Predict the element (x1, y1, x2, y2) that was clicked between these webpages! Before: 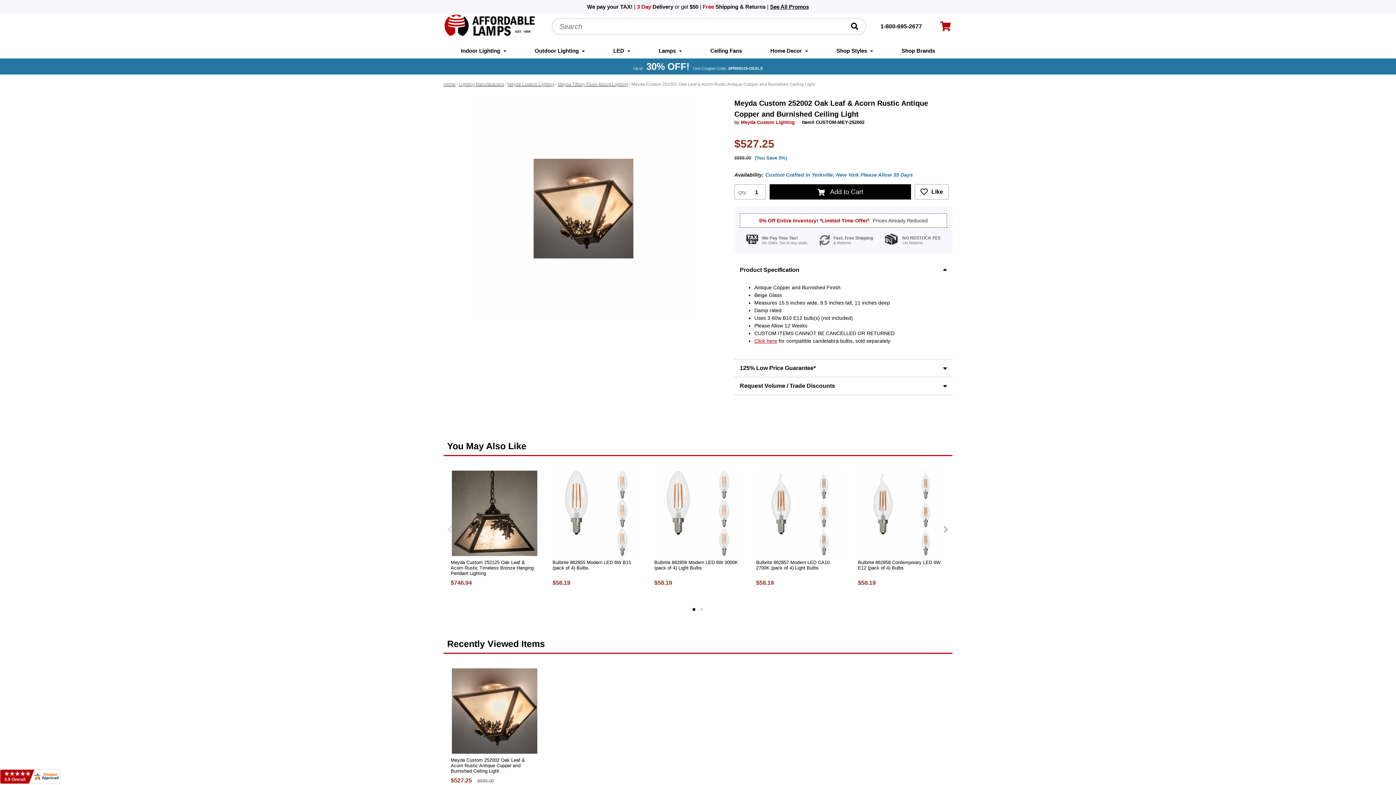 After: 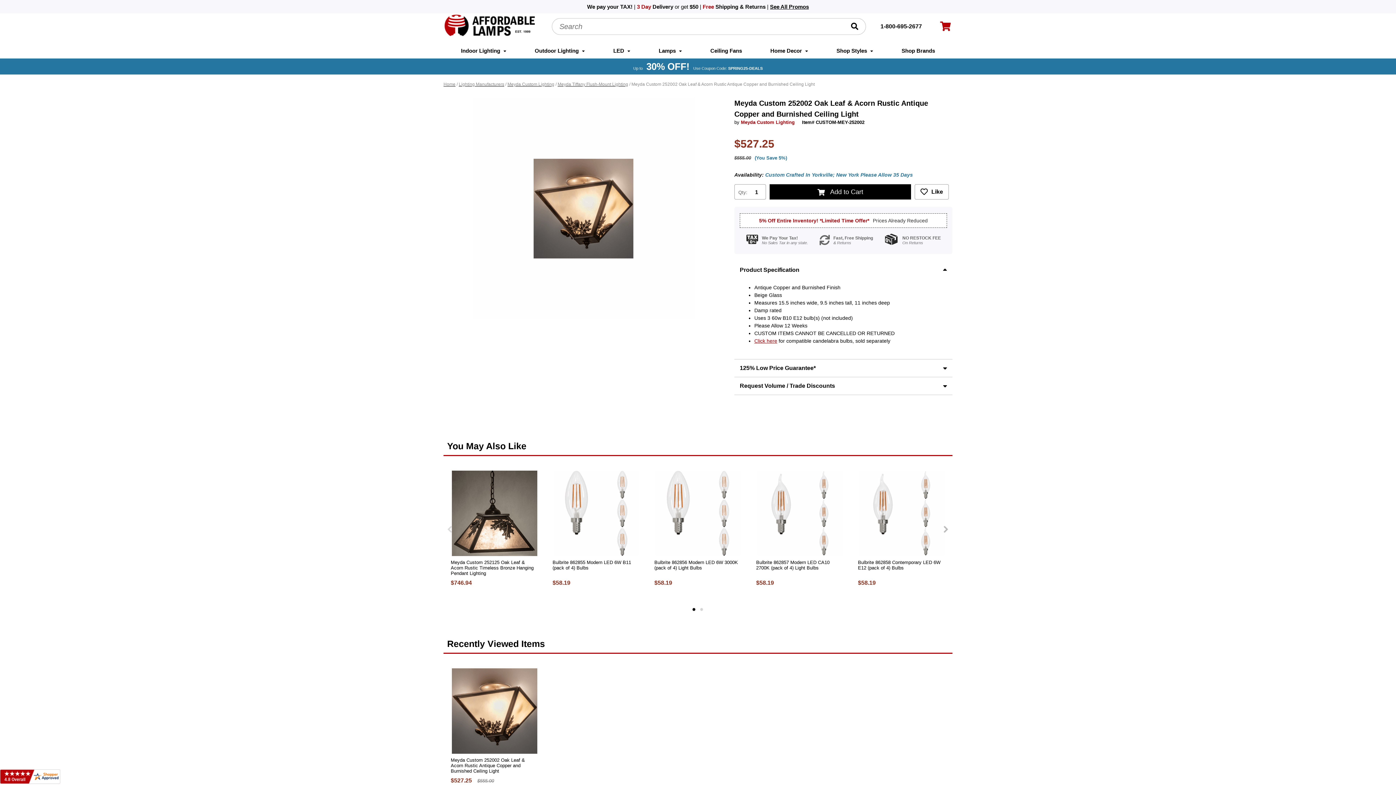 Action: label: Meyda Custom 252002 Oak Leaf & Acorn Rustic Antique Copper and Burnished Ceiling Light bbox: (450, 757, 538, 774)